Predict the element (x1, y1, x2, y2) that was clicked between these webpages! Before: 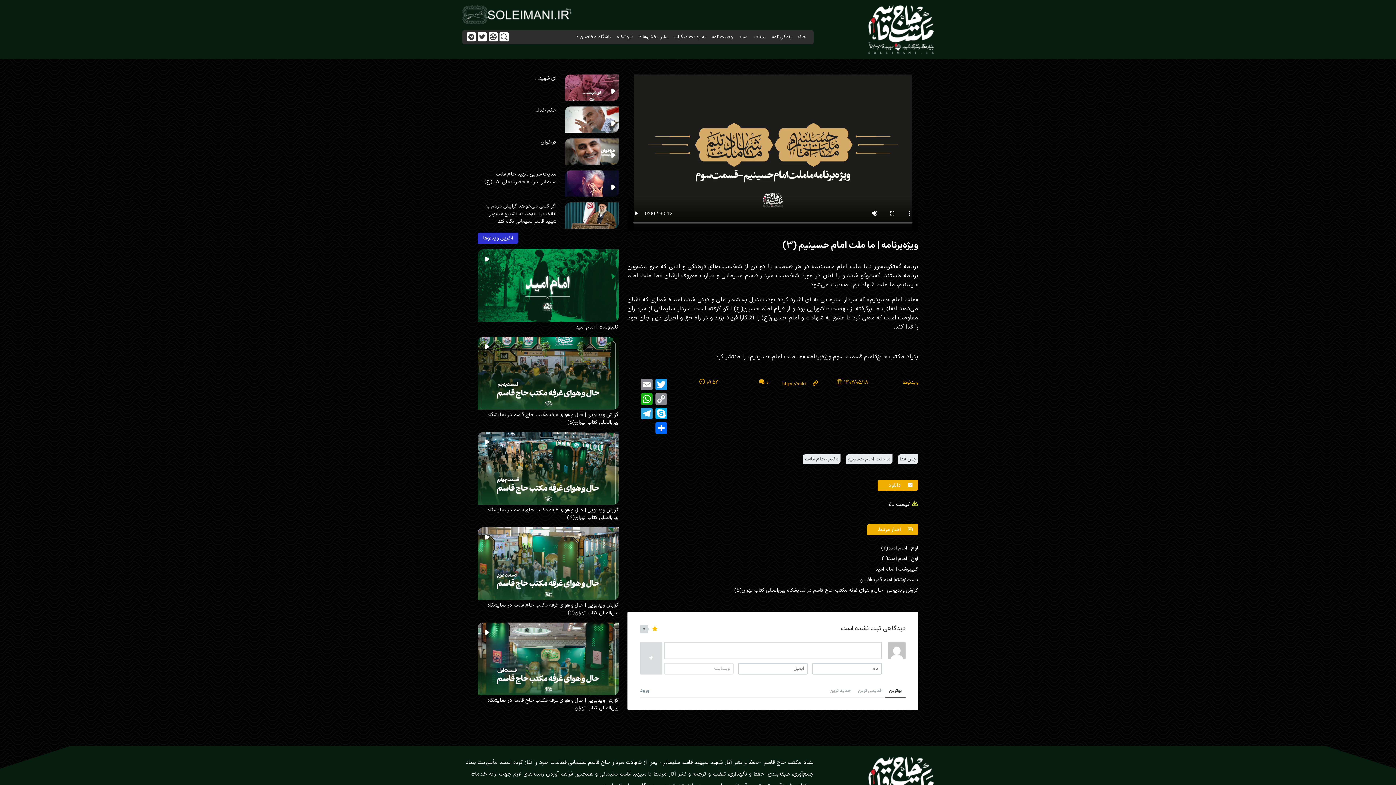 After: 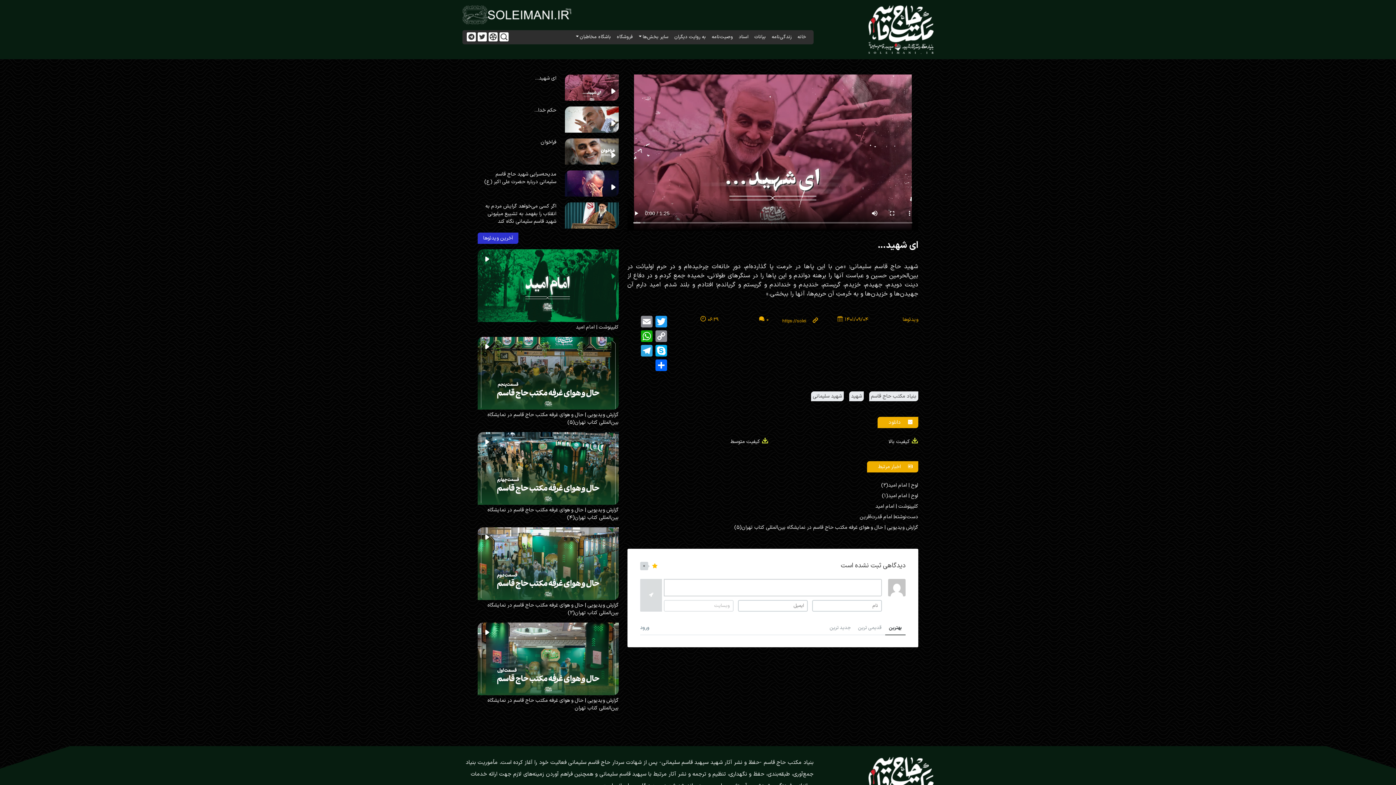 Action: bbox: (565, 74, 618, 100)